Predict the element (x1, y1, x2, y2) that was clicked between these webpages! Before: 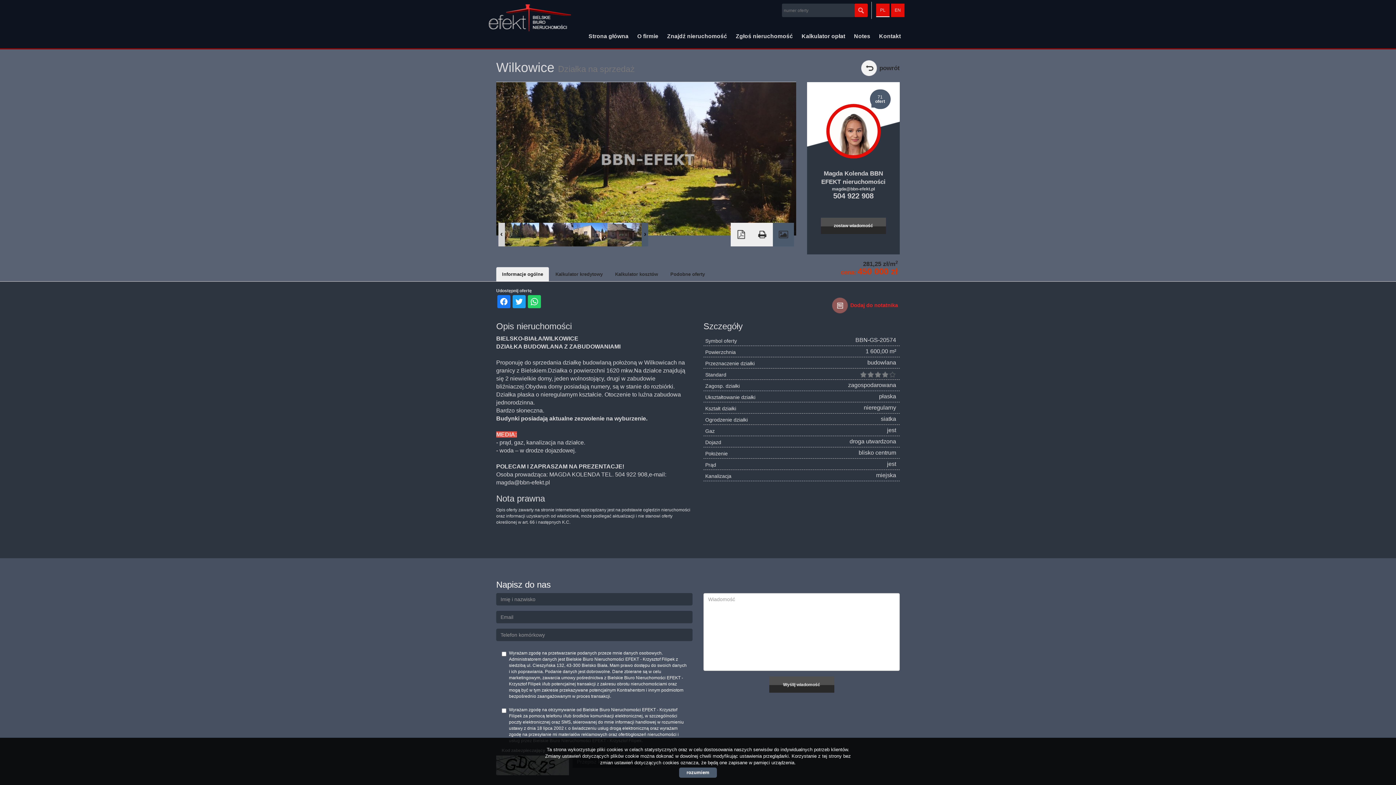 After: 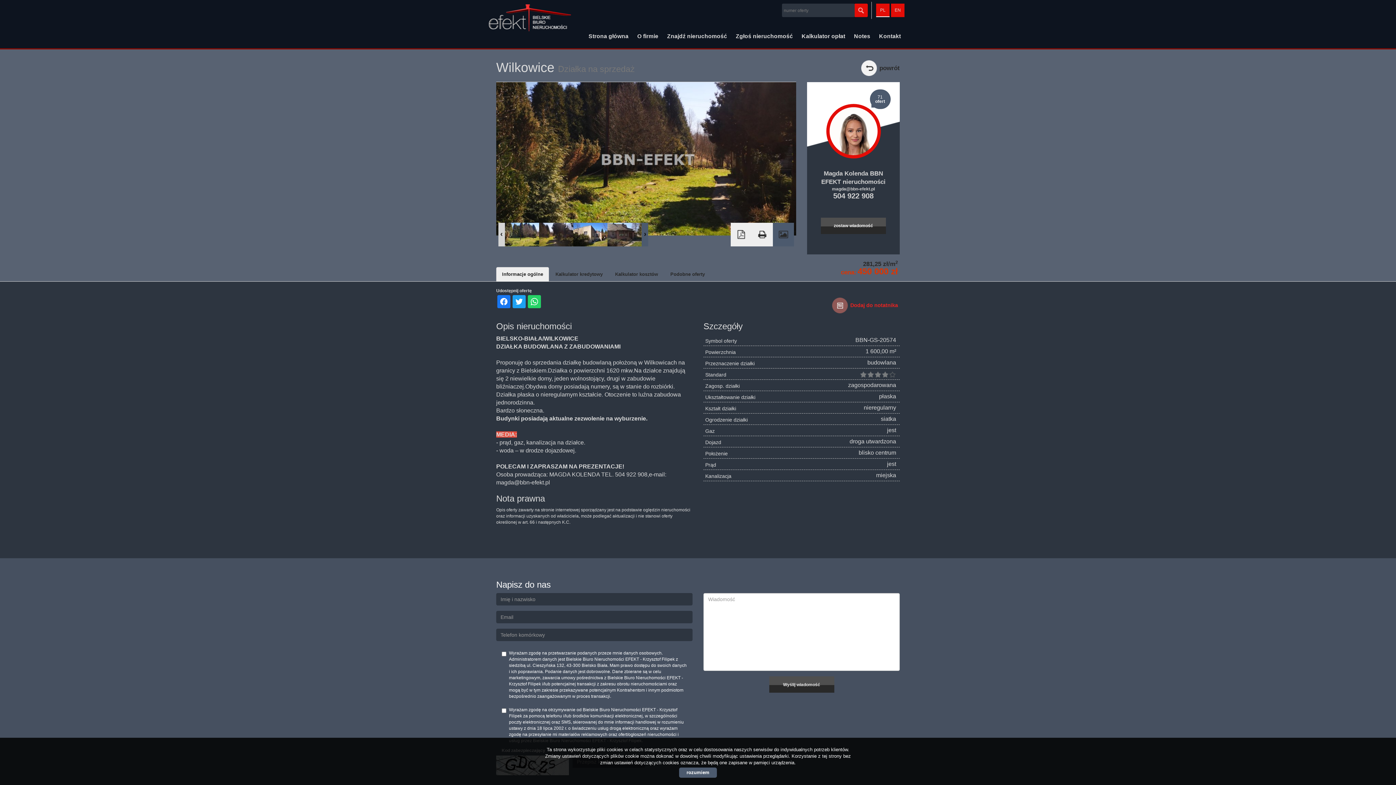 Action: bbox: (773, 223, 794, 246) label: Galeria zdjęć